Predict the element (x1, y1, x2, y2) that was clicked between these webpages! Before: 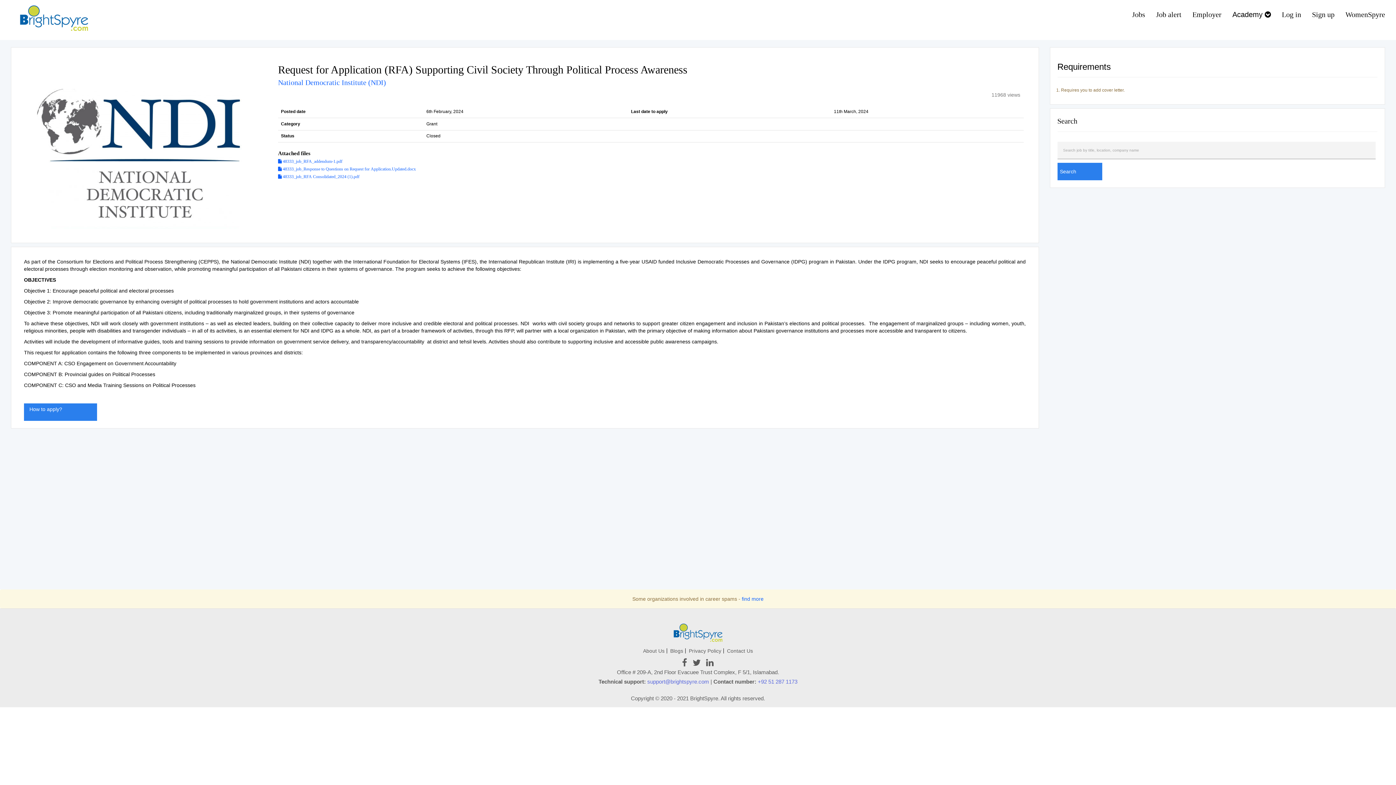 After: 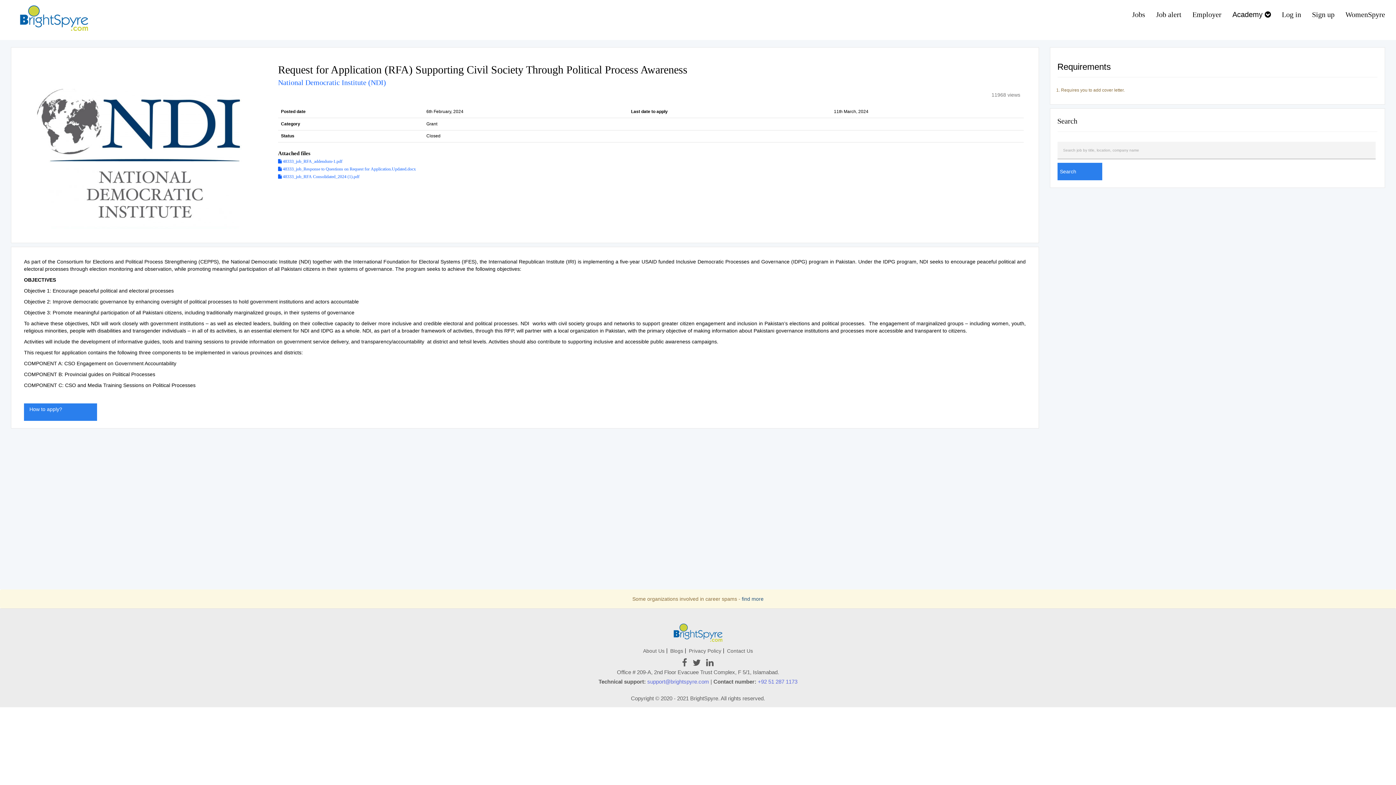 Action: bbox: (742, 596, 763, 602) label: find more